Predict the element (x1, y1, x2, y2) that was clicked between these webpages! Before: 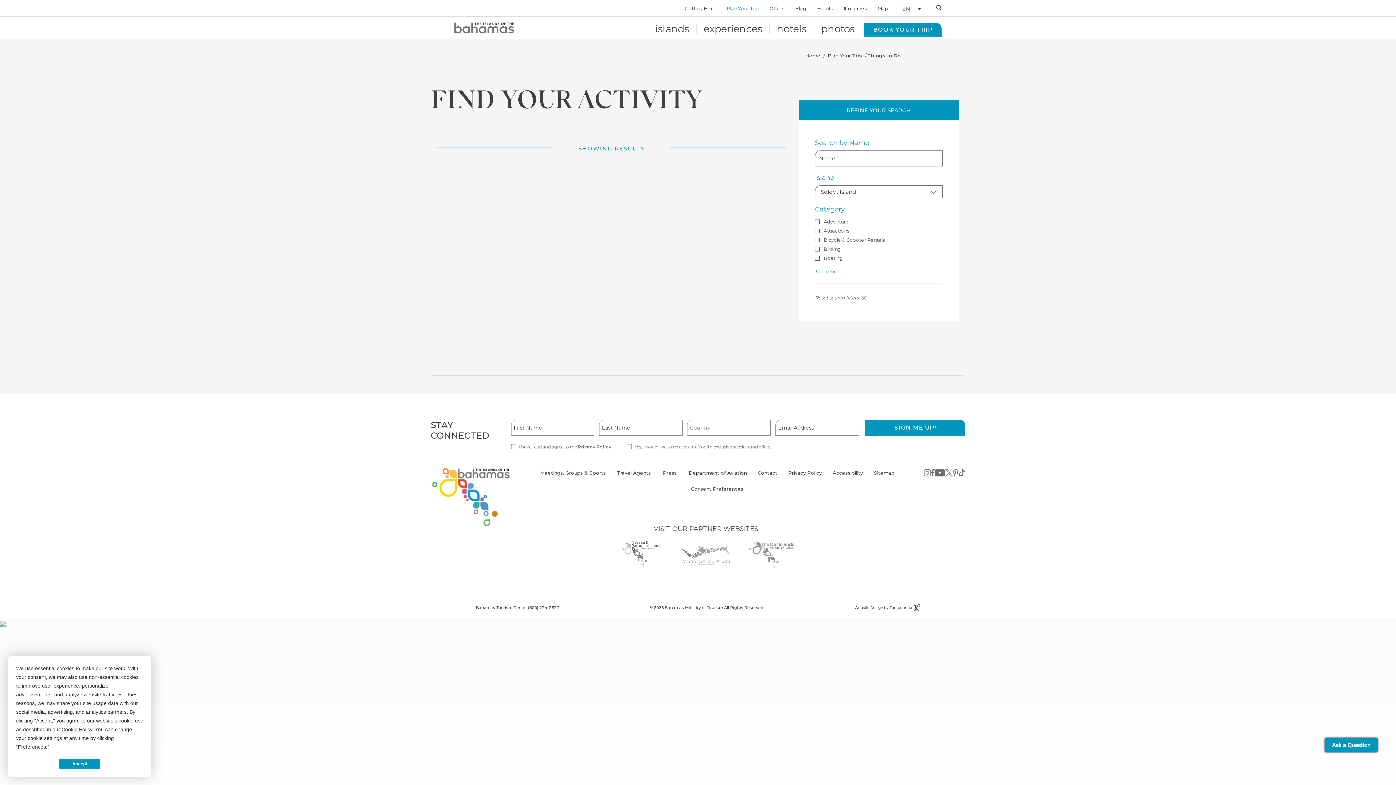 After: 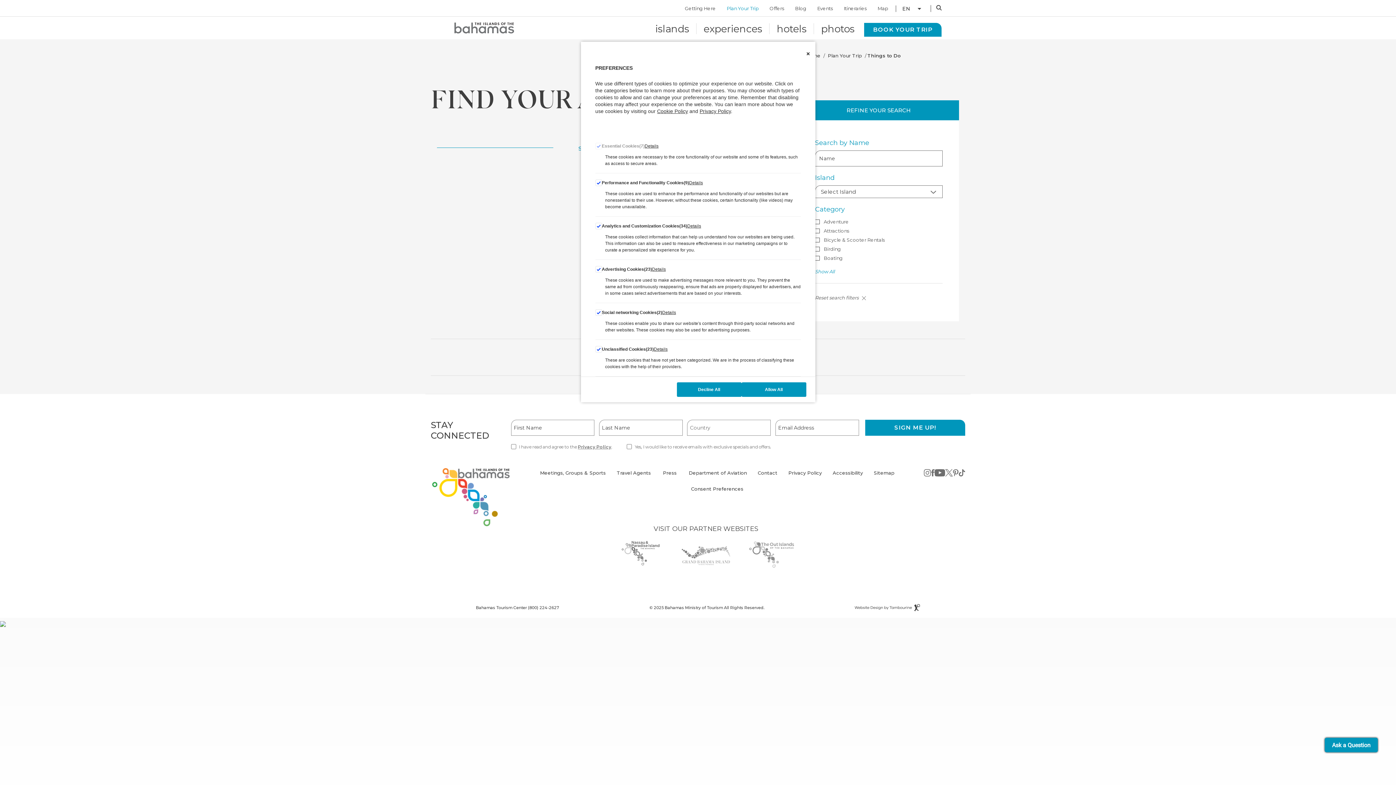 Action: bbox: (691, 484, 743, 500) label: Consent Preferences